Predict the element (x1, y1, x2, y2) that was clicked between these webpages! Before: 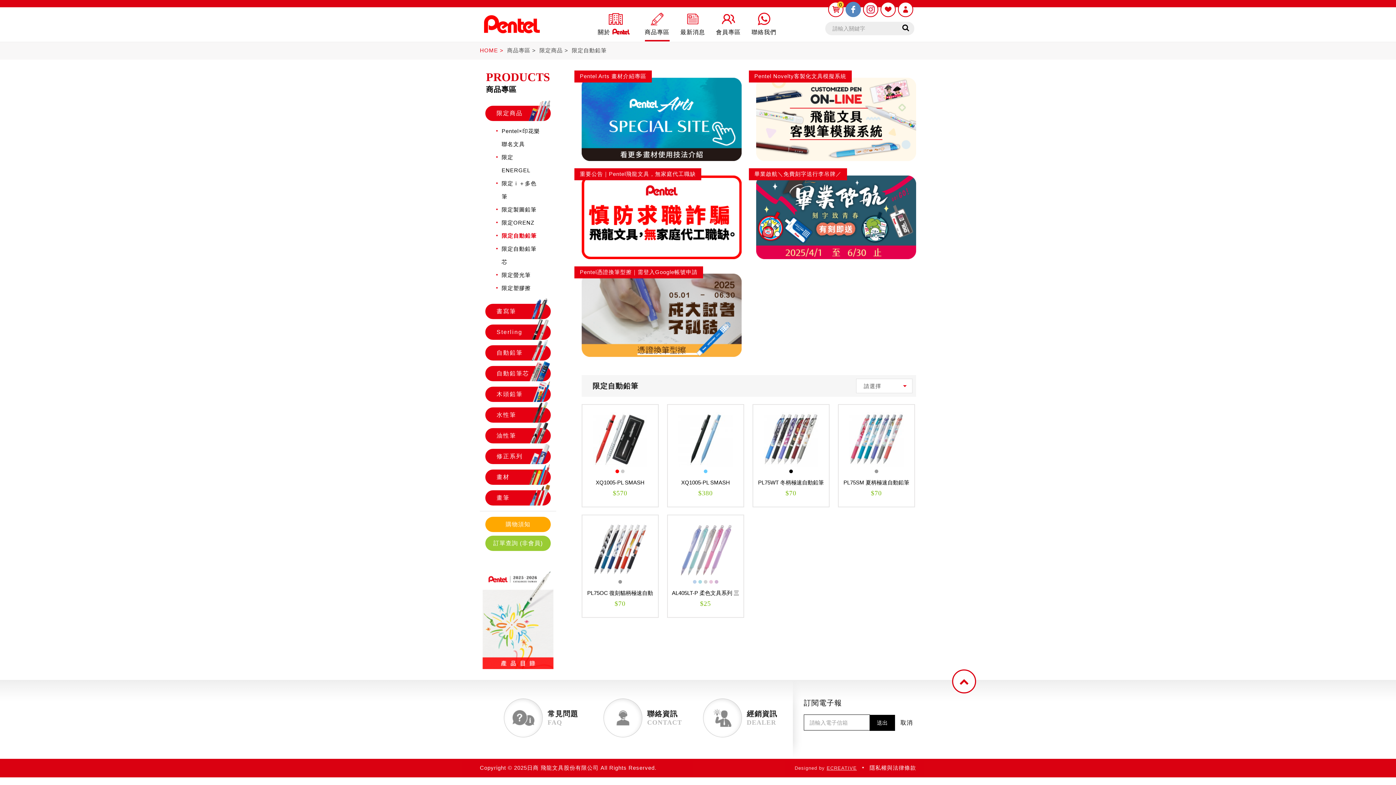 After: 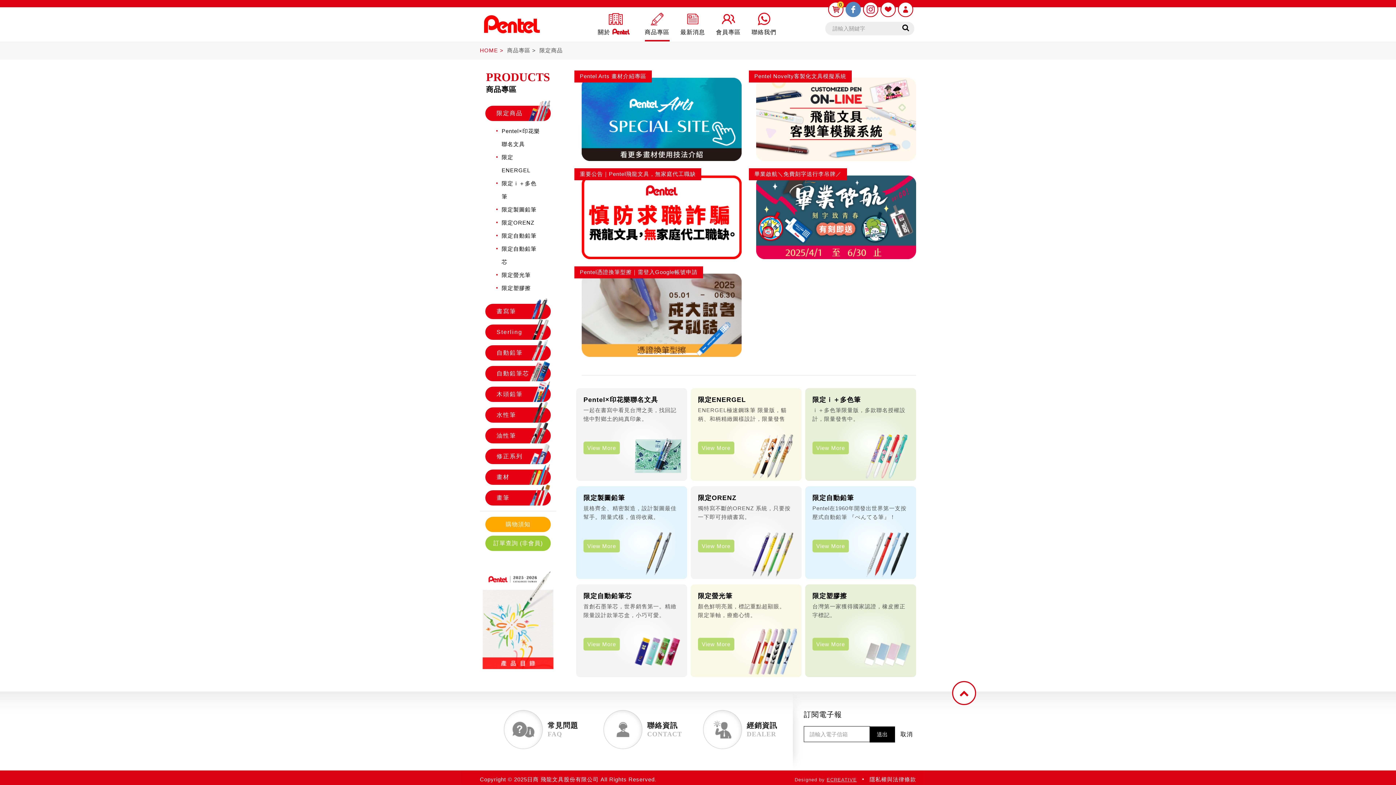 Action: label: 限定商品 bbox: (485, 105, 550, 121)